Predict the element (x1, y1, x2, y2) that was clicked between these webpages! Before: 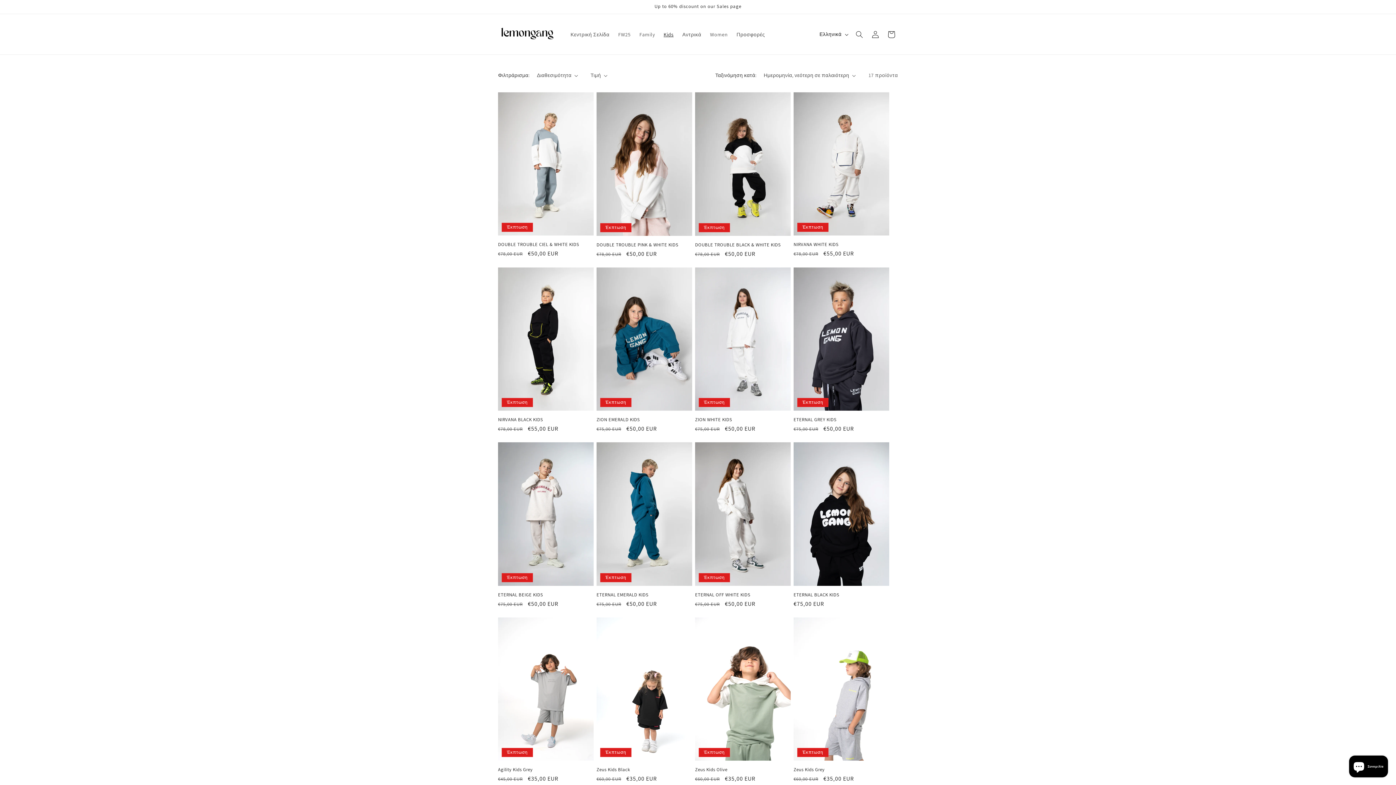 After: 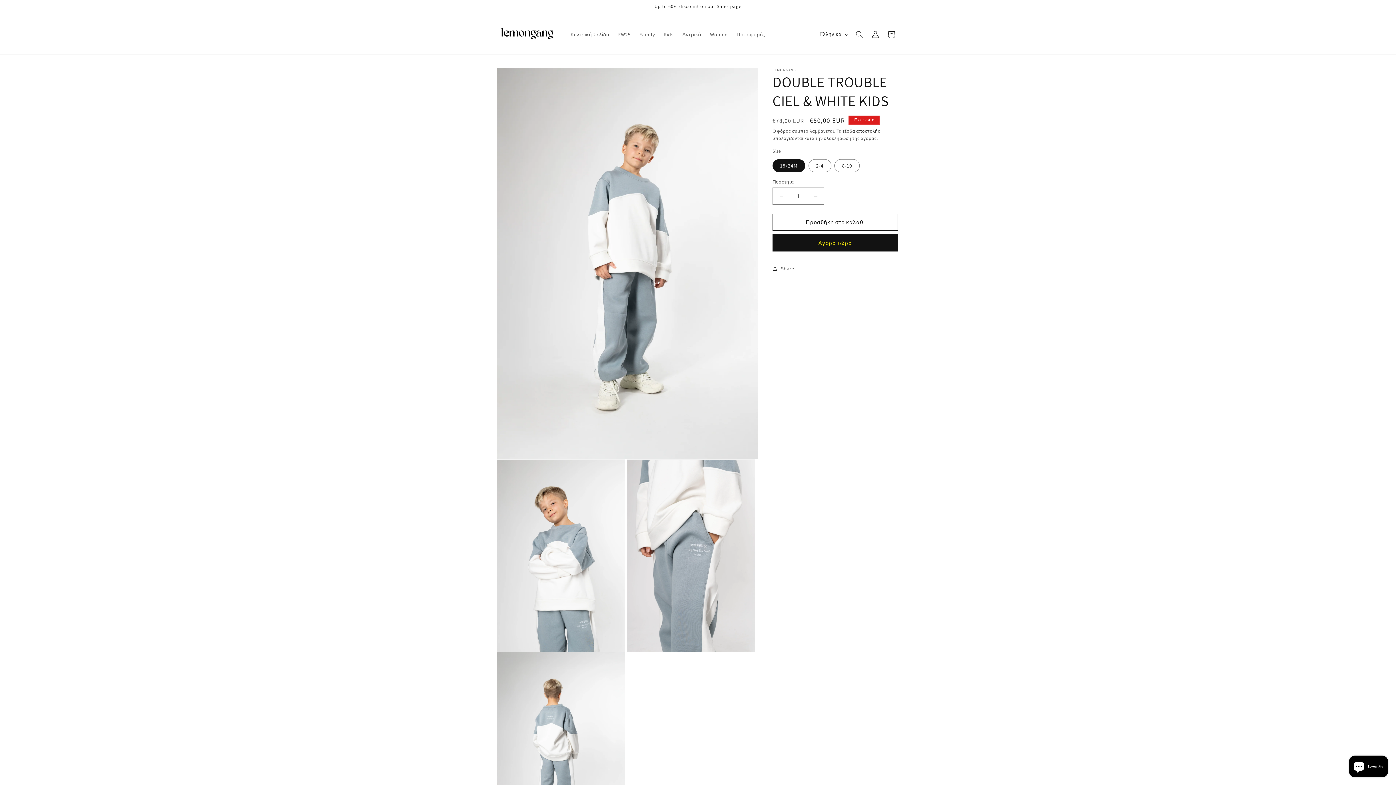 Action: label: DOUBLE TROUBLE CIEL & WHITE KIDS bbox: (498, 241, 593, 247)